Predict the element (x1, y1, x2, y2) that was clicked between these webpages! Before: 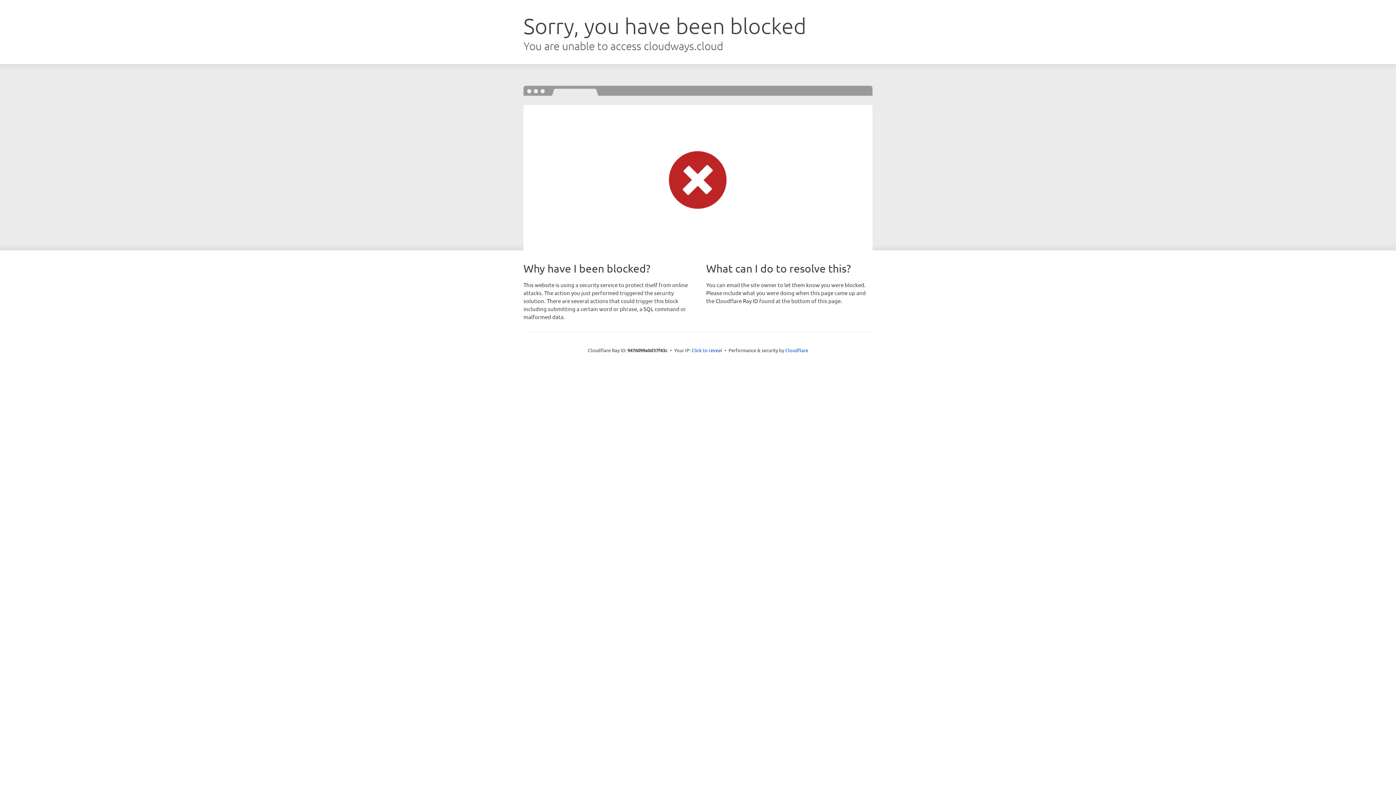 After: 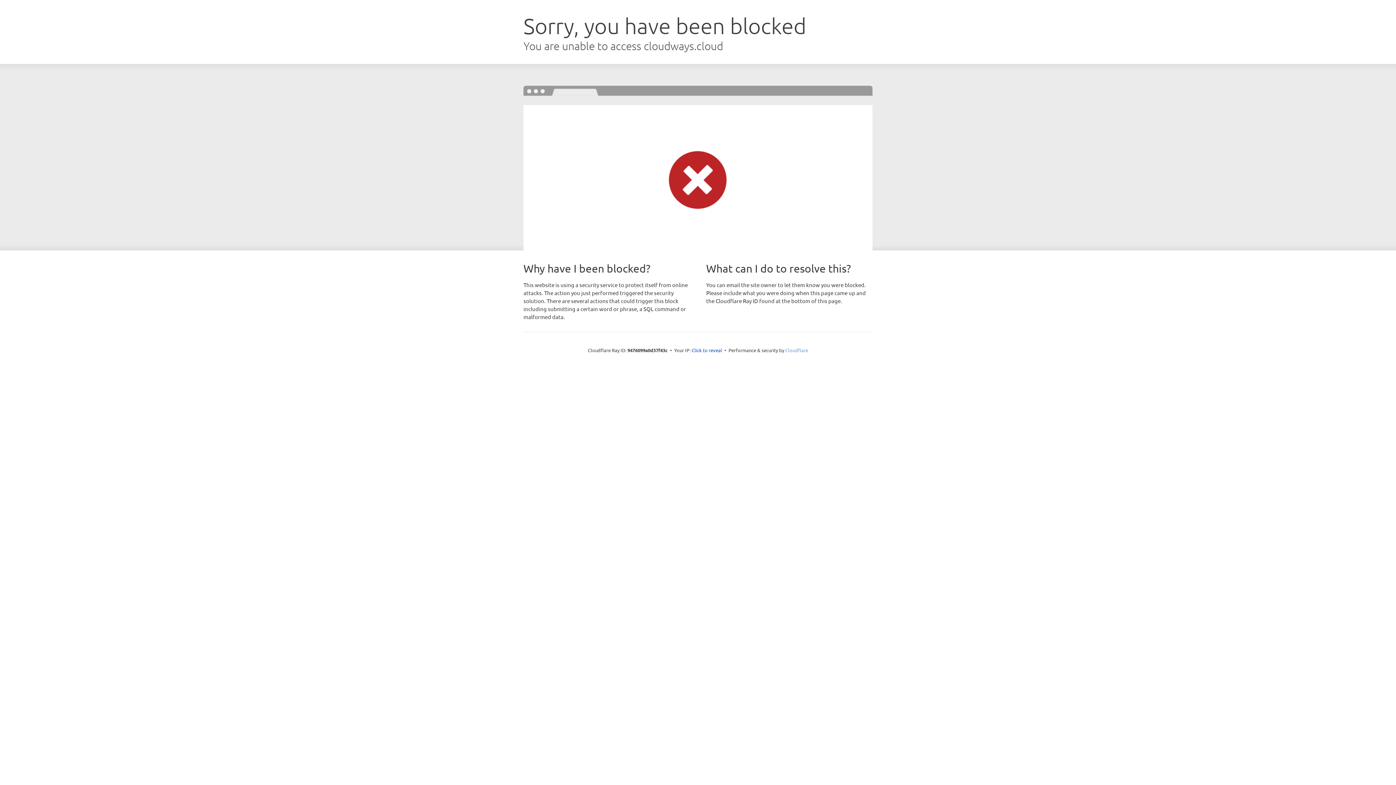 Action: bbox: (785, 347, 808, 353) label: Cloudflare